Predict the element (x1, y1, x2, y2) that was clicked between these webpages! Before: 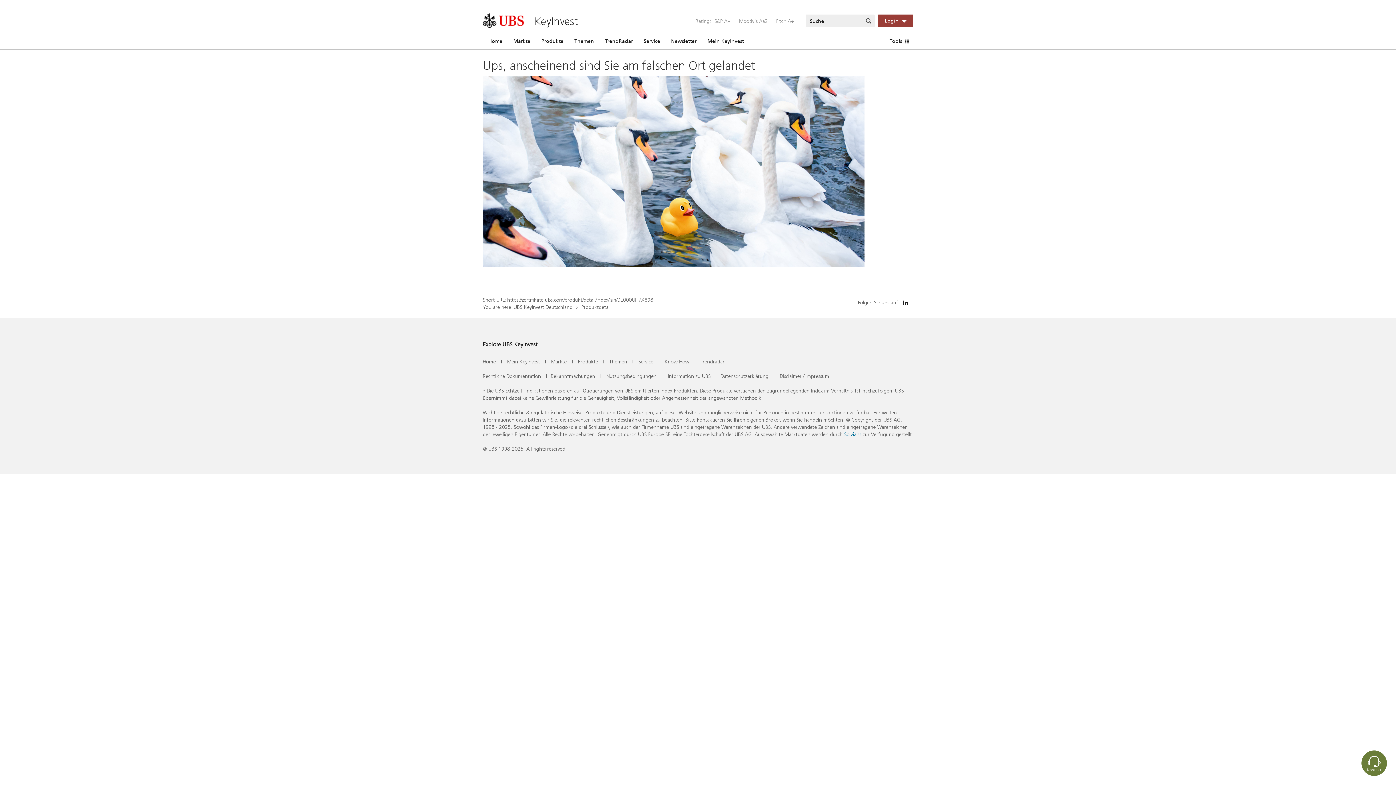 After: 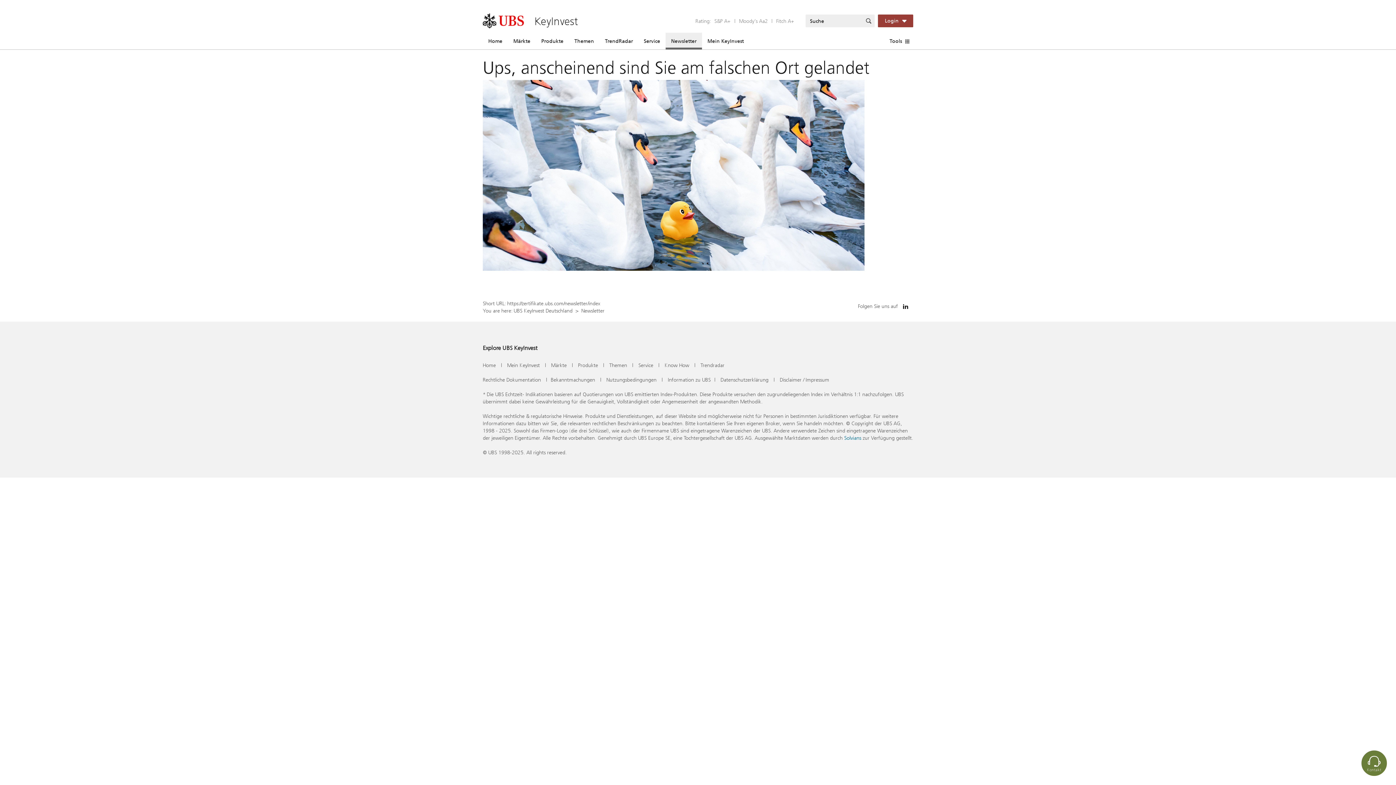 Action: label: Newsletter bbox: (665, 32, 702, 49)